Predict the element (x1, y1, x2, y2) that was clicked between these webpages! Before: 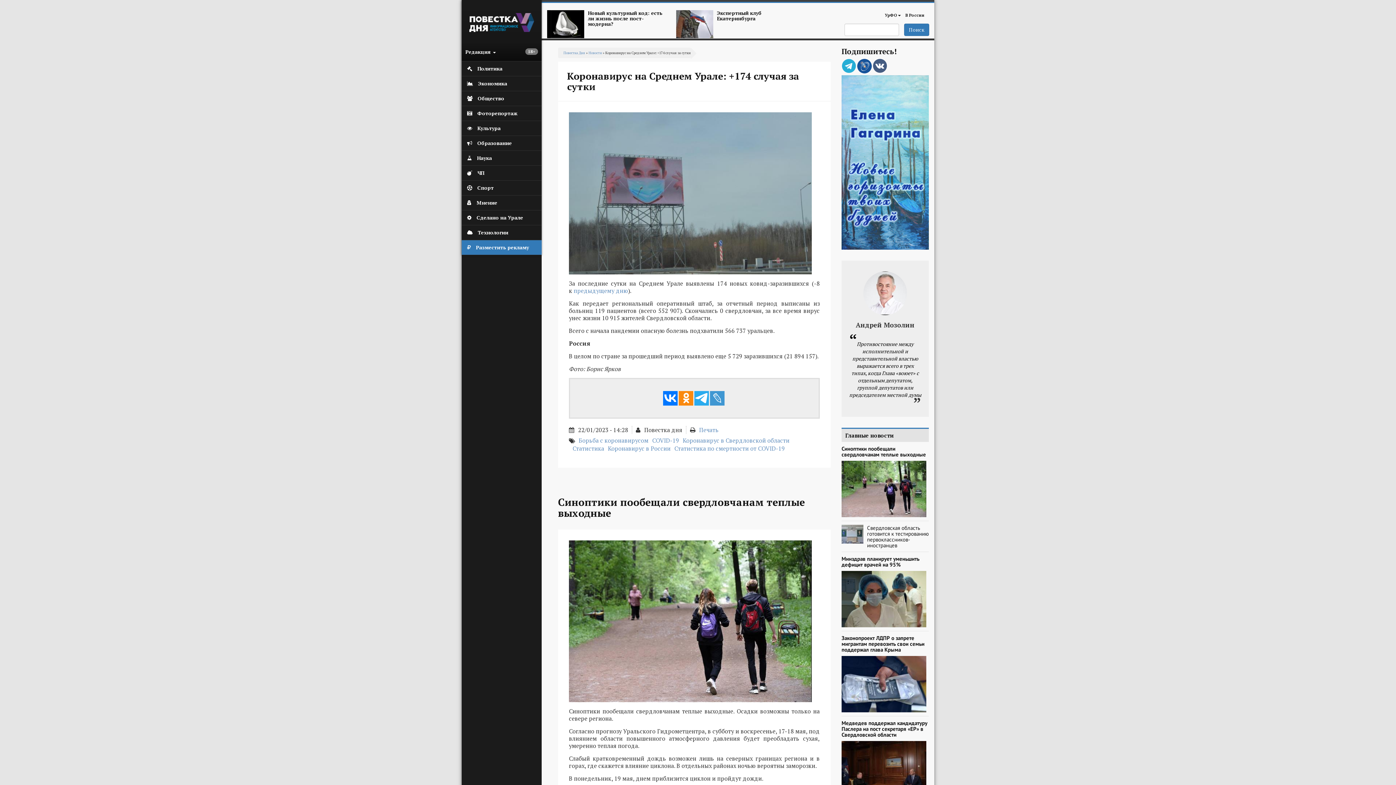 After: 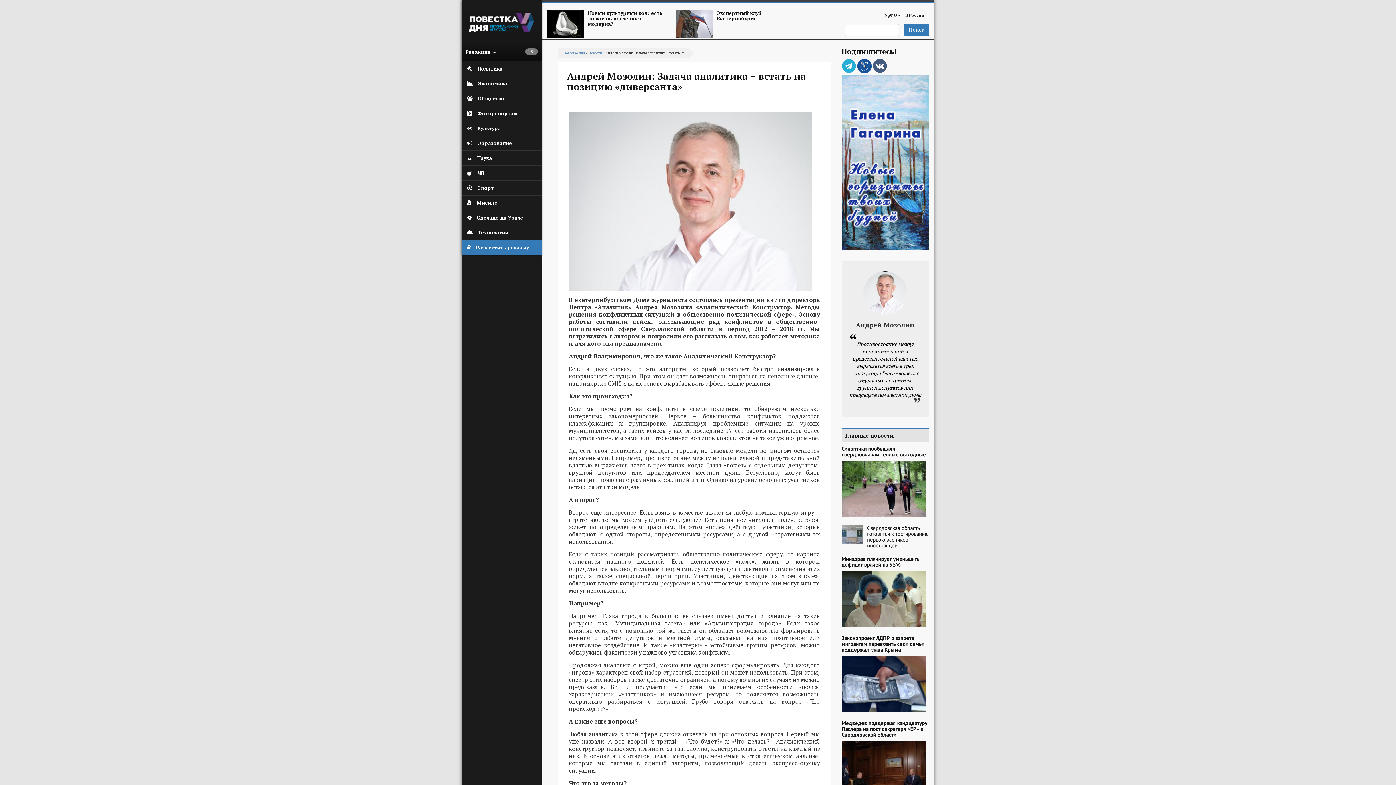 Action: bbox: (863, 289, 907, 296)